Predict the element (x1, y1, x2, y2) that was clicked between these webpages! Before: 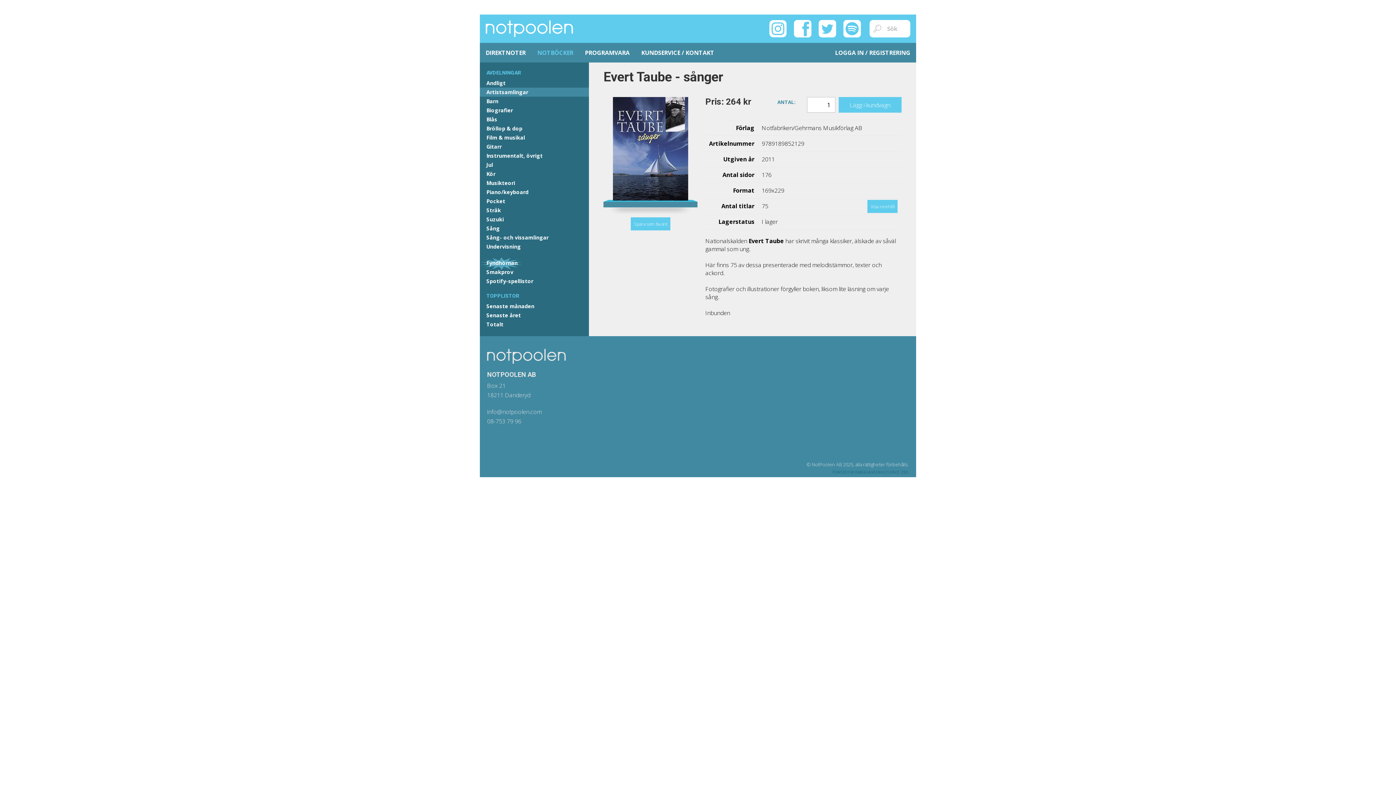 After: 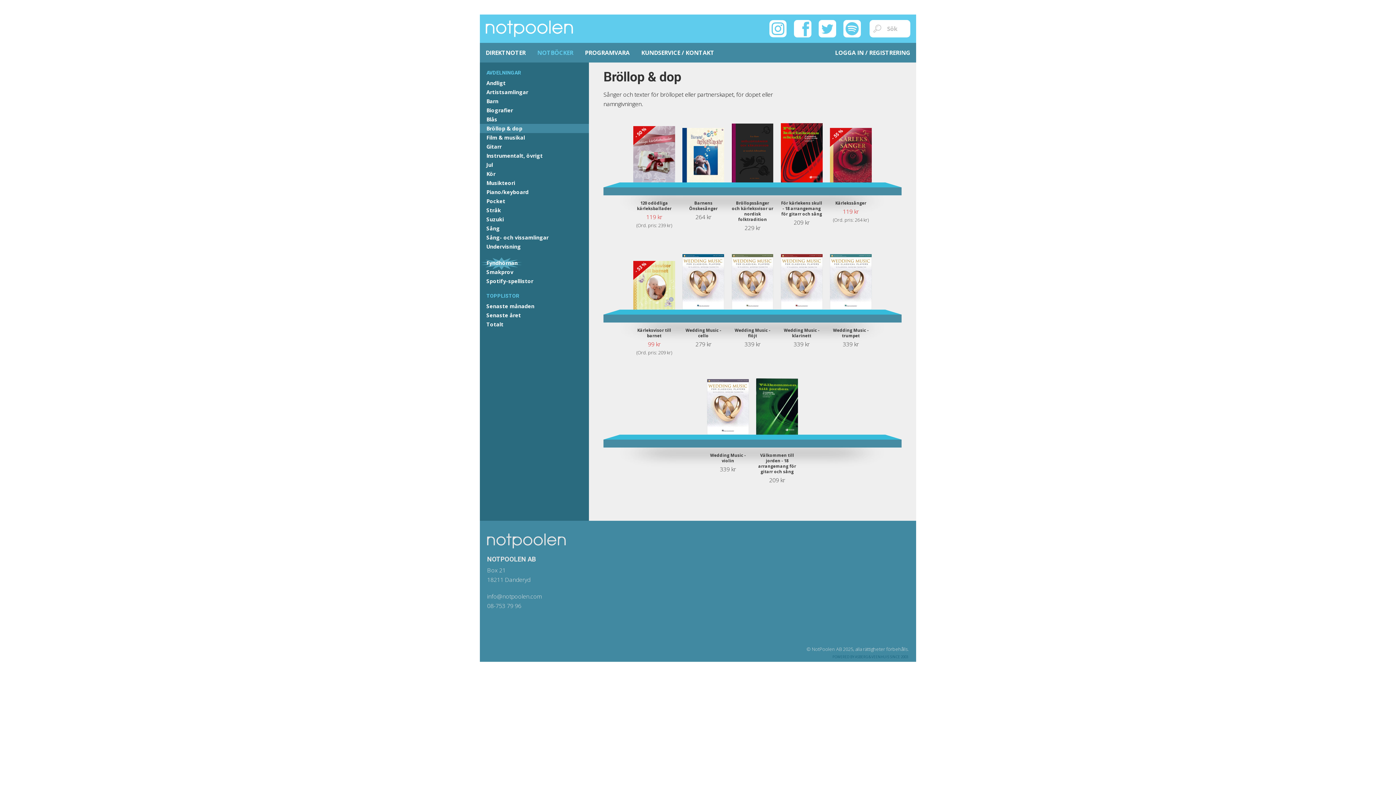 Action: label: Bröllop & dop bbox: (480, 124, 589, 133)